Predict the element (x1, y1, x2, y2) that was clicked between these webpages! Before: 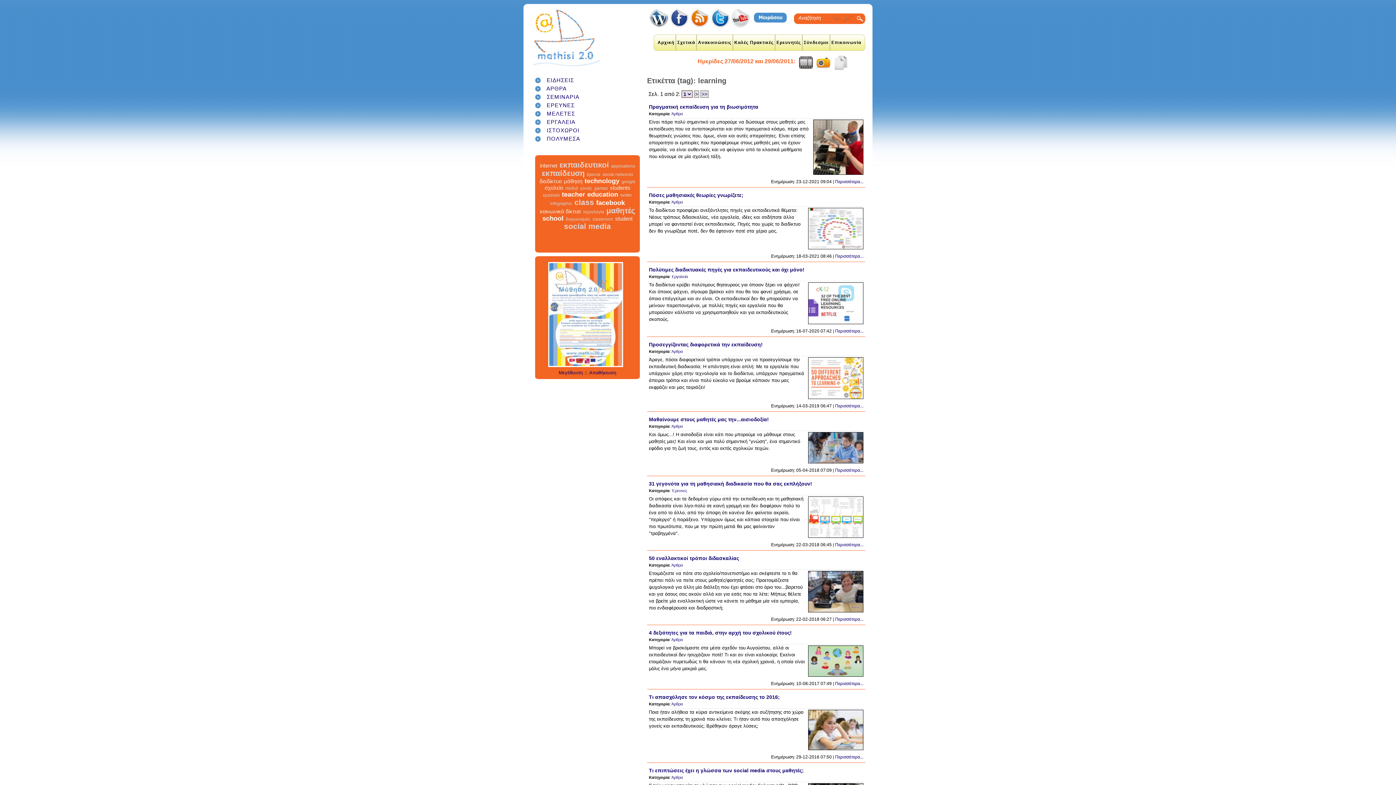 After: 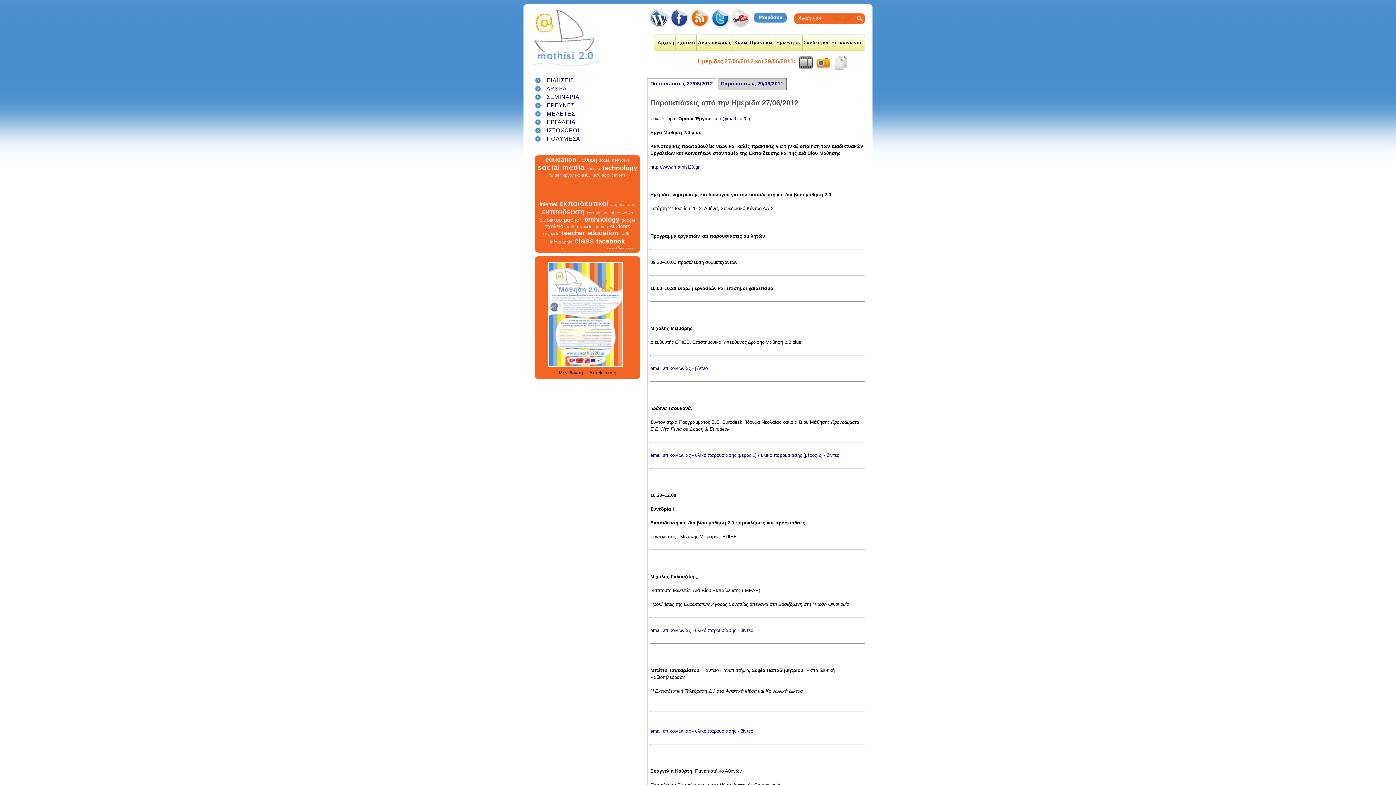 Action: bbox: (832, 66, 849, 72)